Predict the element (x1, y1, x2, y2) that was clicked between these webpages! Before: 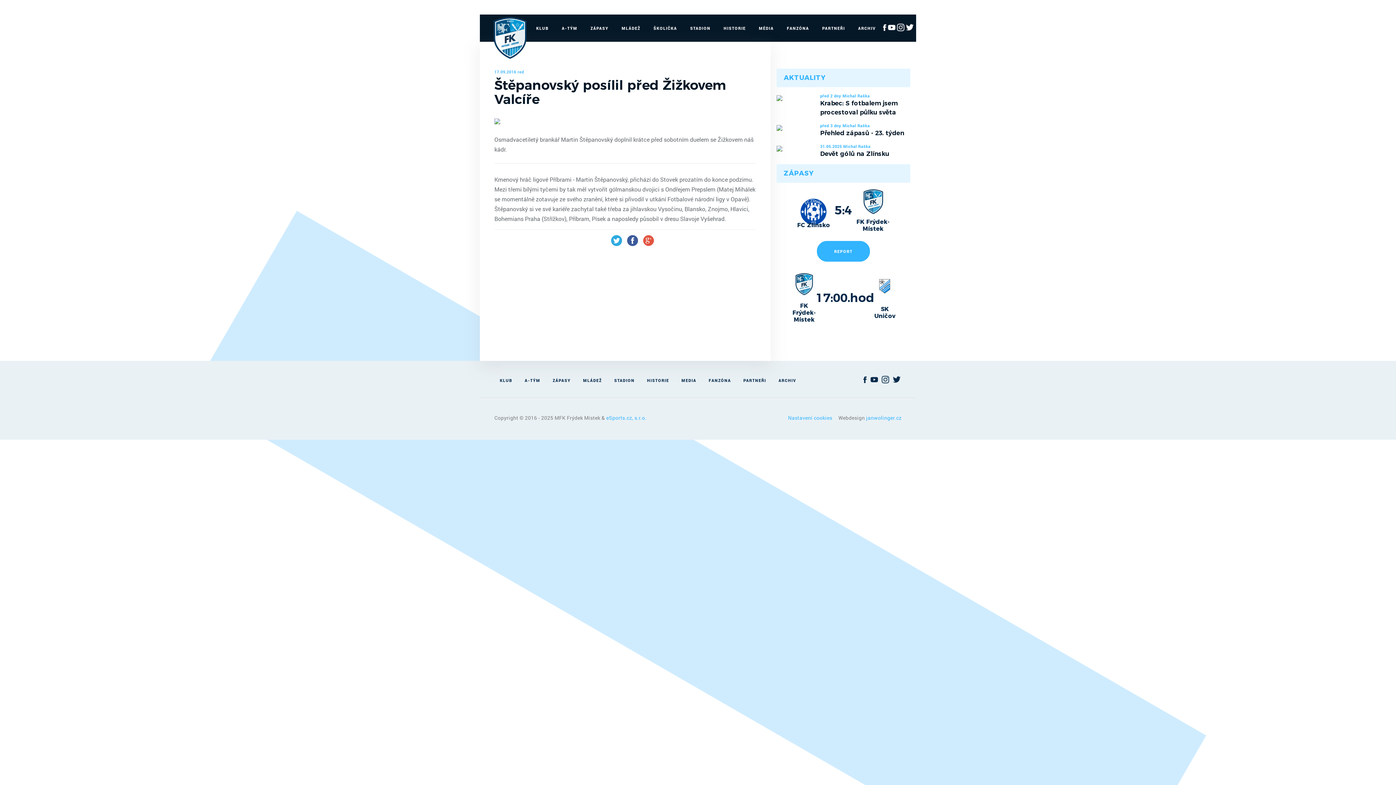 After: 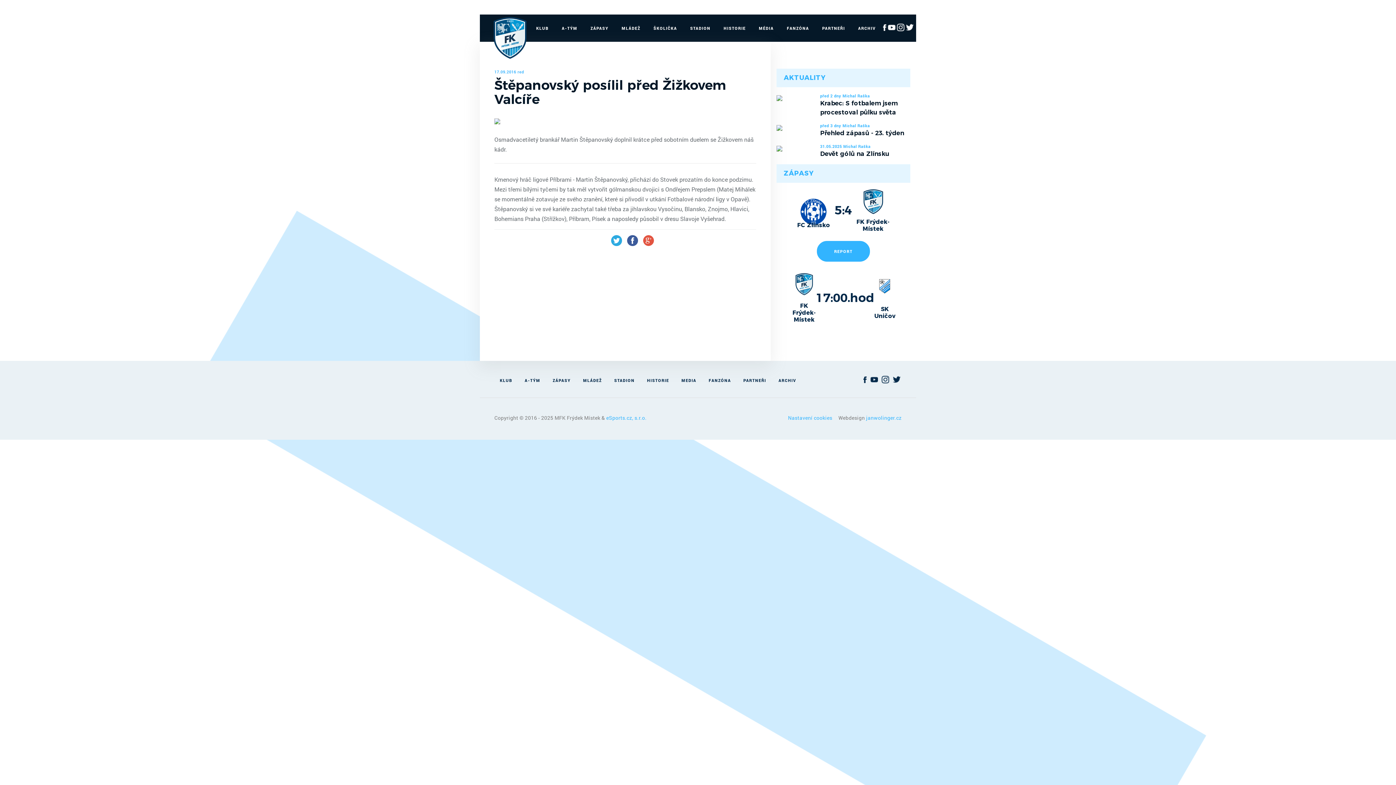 Action: bbox: (641, 229, 656, 251)